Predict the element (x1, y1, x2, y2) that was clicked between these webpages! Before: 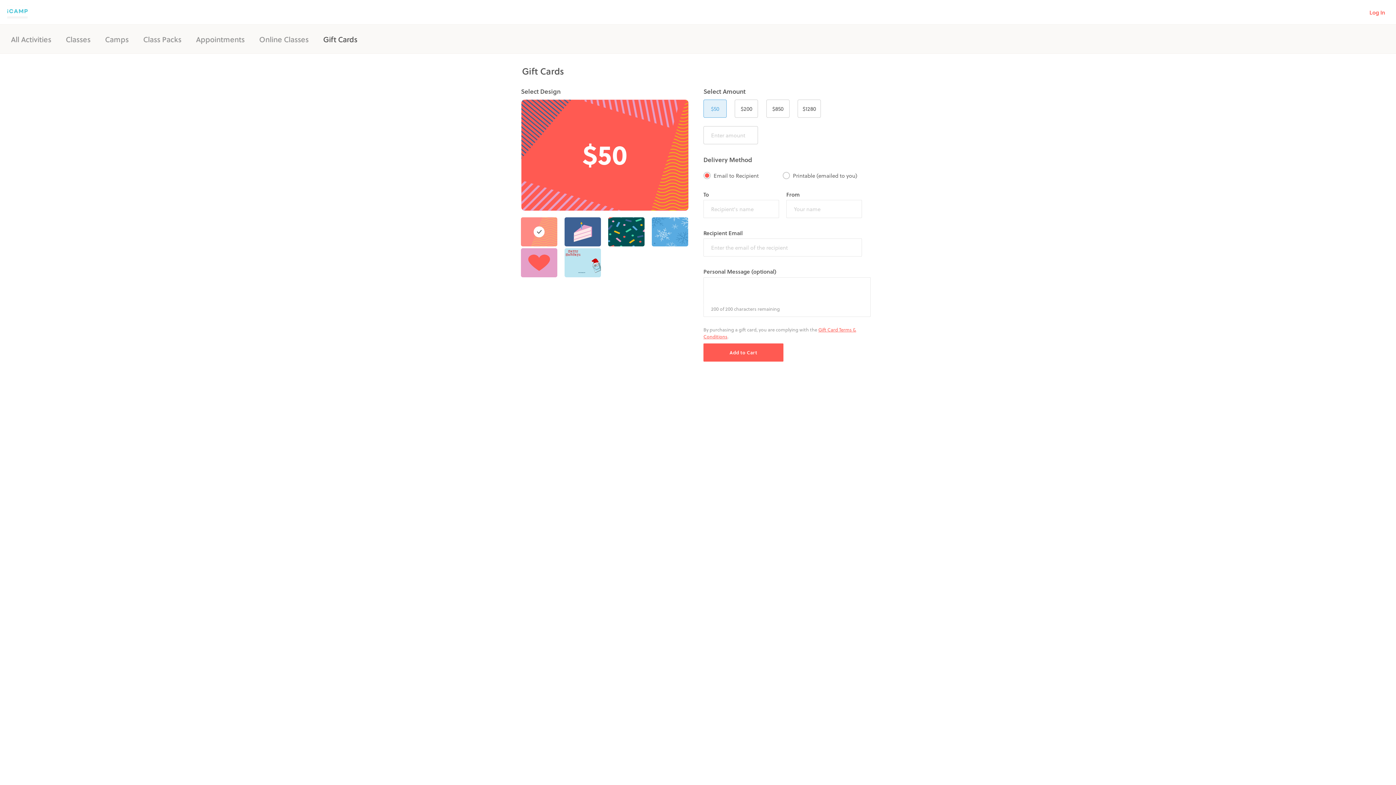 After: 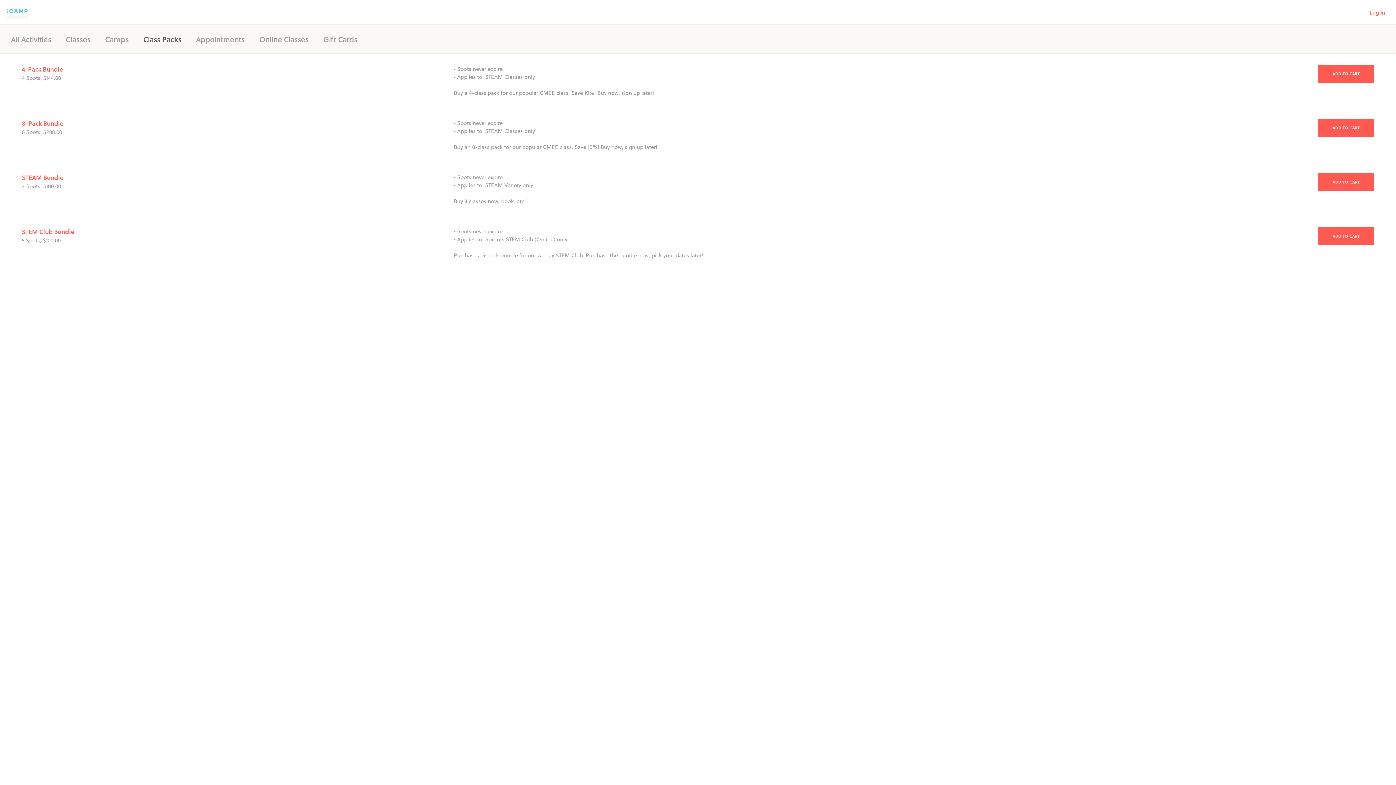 Action: label: Class Packs bbox: (143, 33, 181, 44)